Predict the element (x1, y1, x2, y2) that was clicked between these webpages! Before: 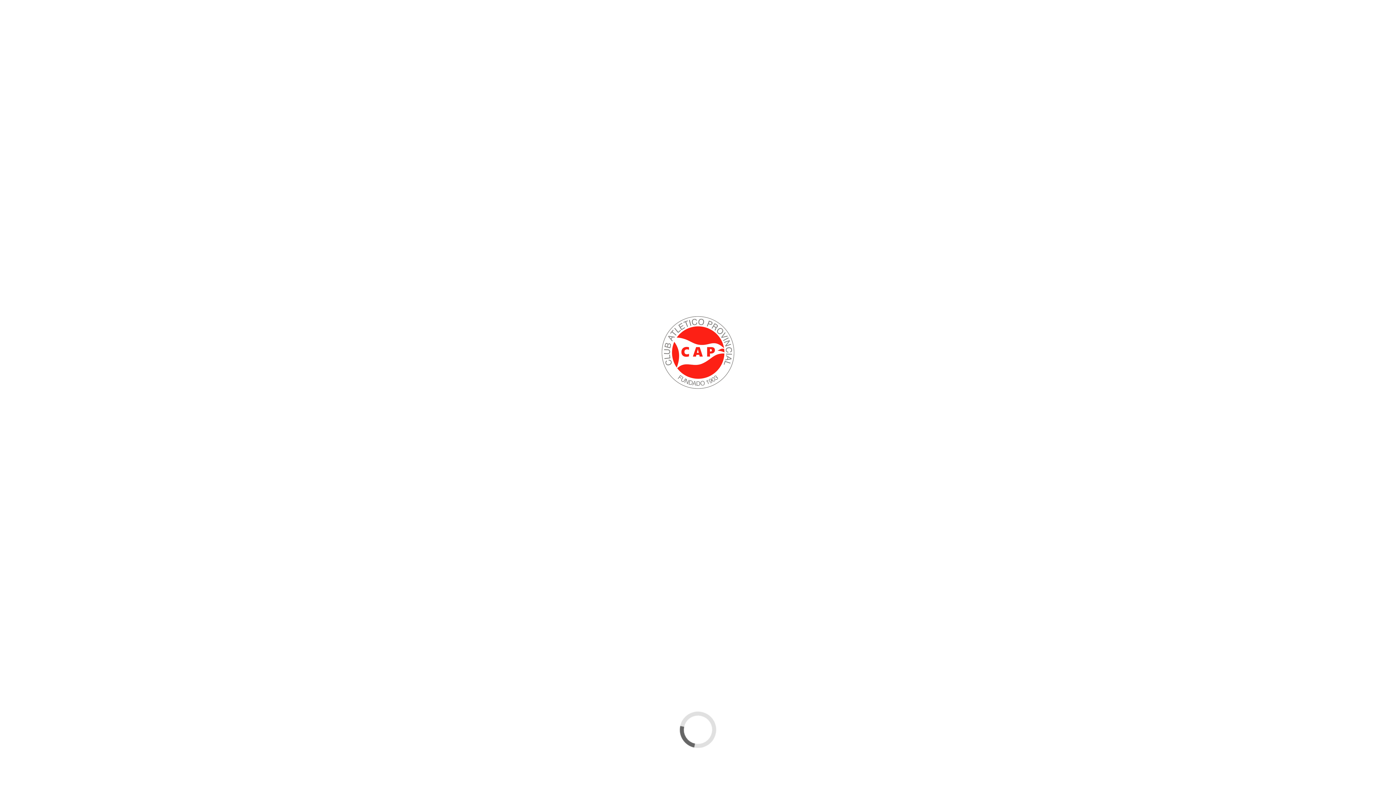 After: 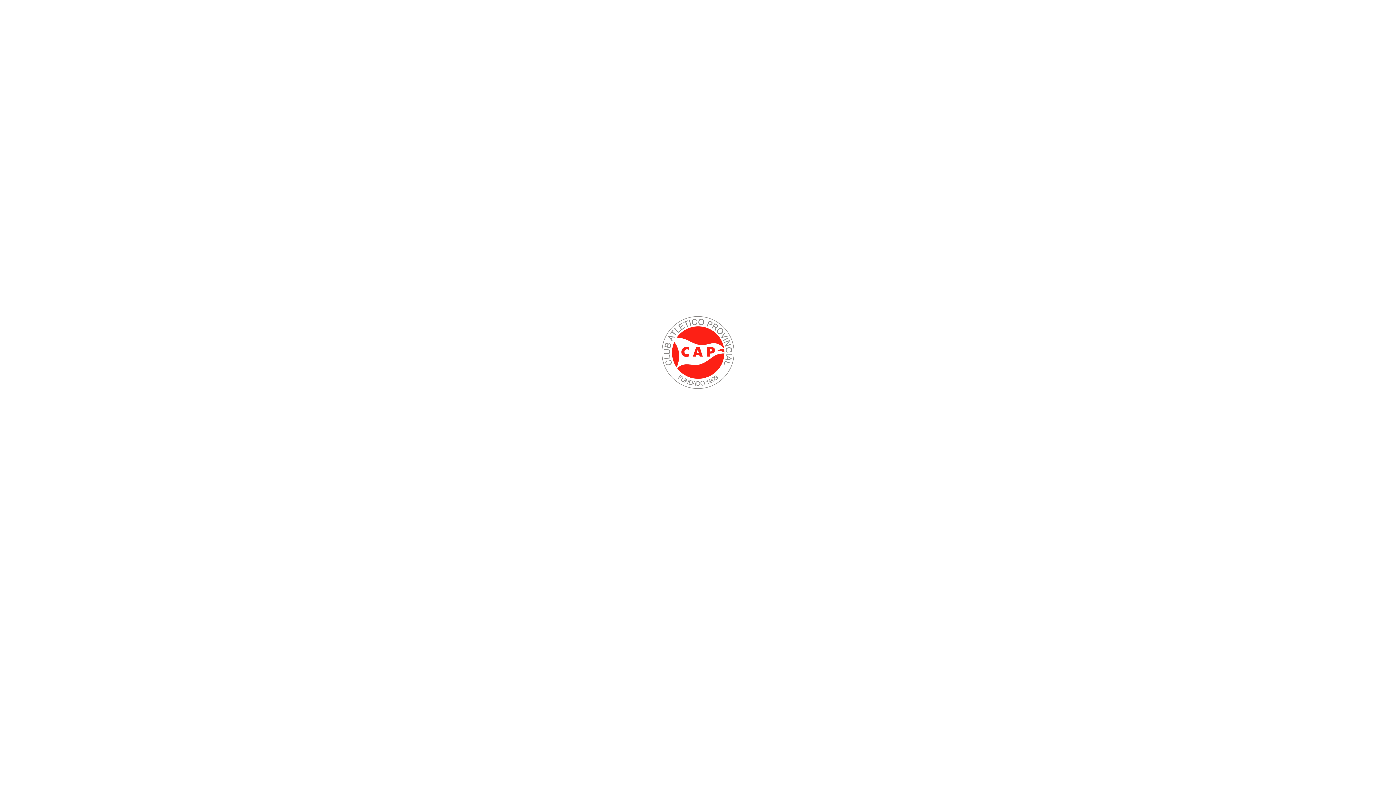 Action: bbox: (941, 33, 952, 44)